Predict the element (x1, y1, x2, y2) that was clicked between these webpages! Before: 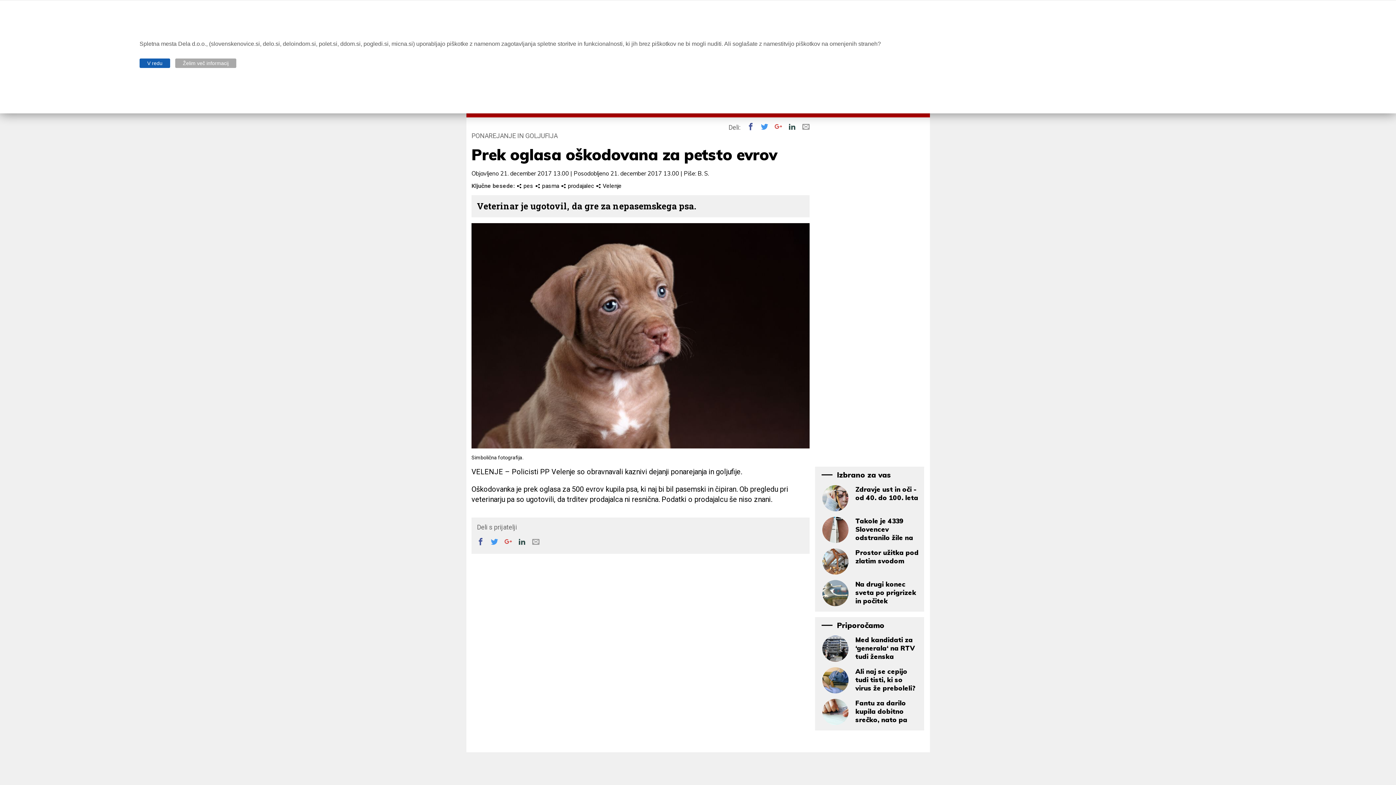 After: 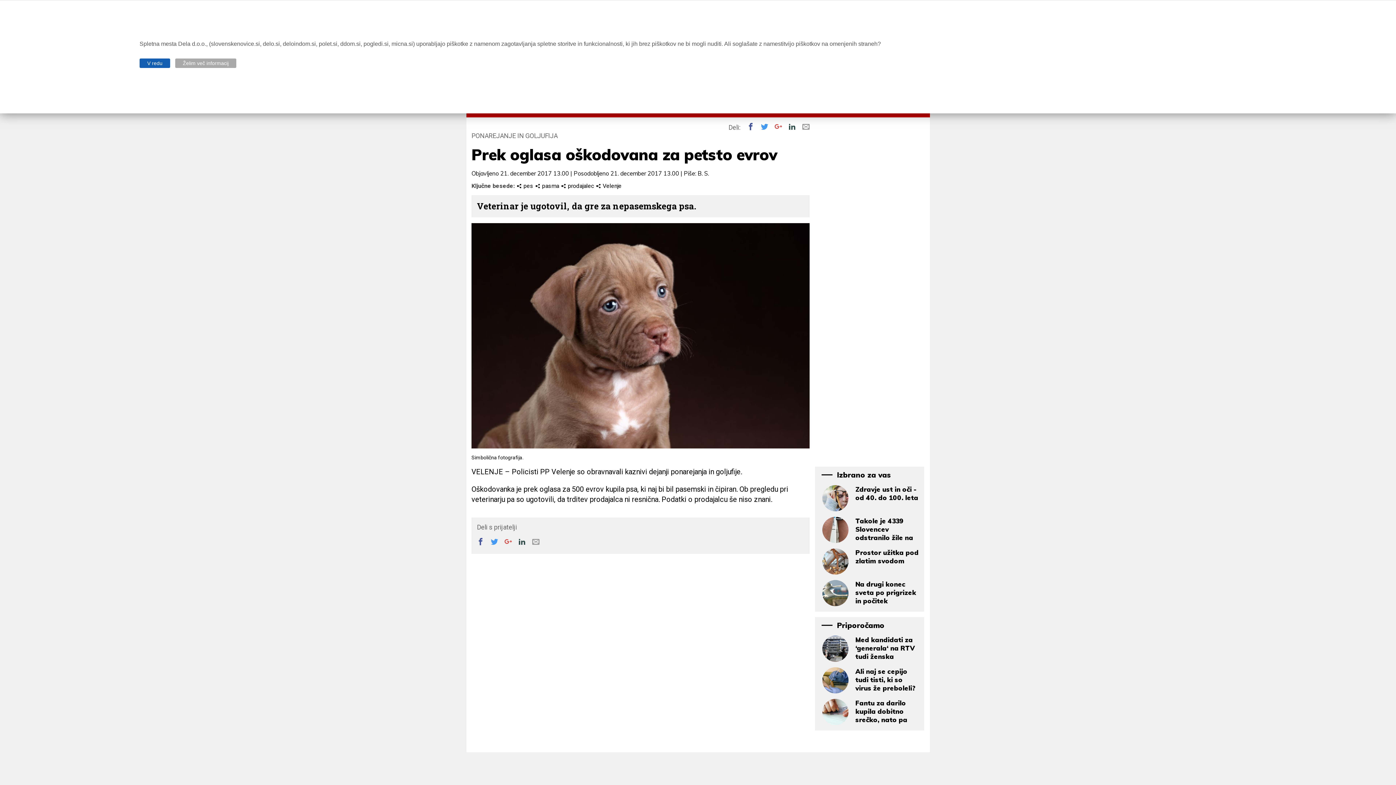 Action: label:  bbox: (783, 122, 796, 130)